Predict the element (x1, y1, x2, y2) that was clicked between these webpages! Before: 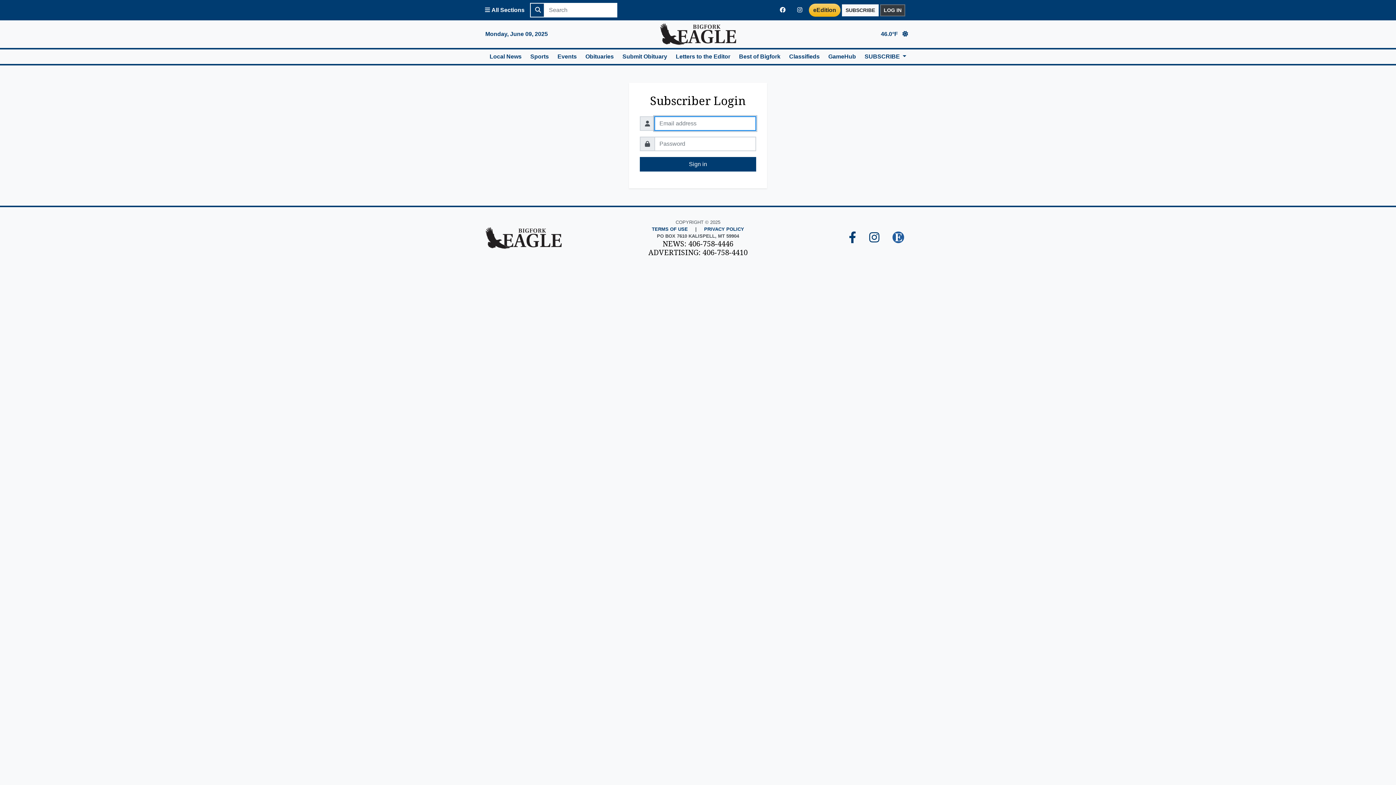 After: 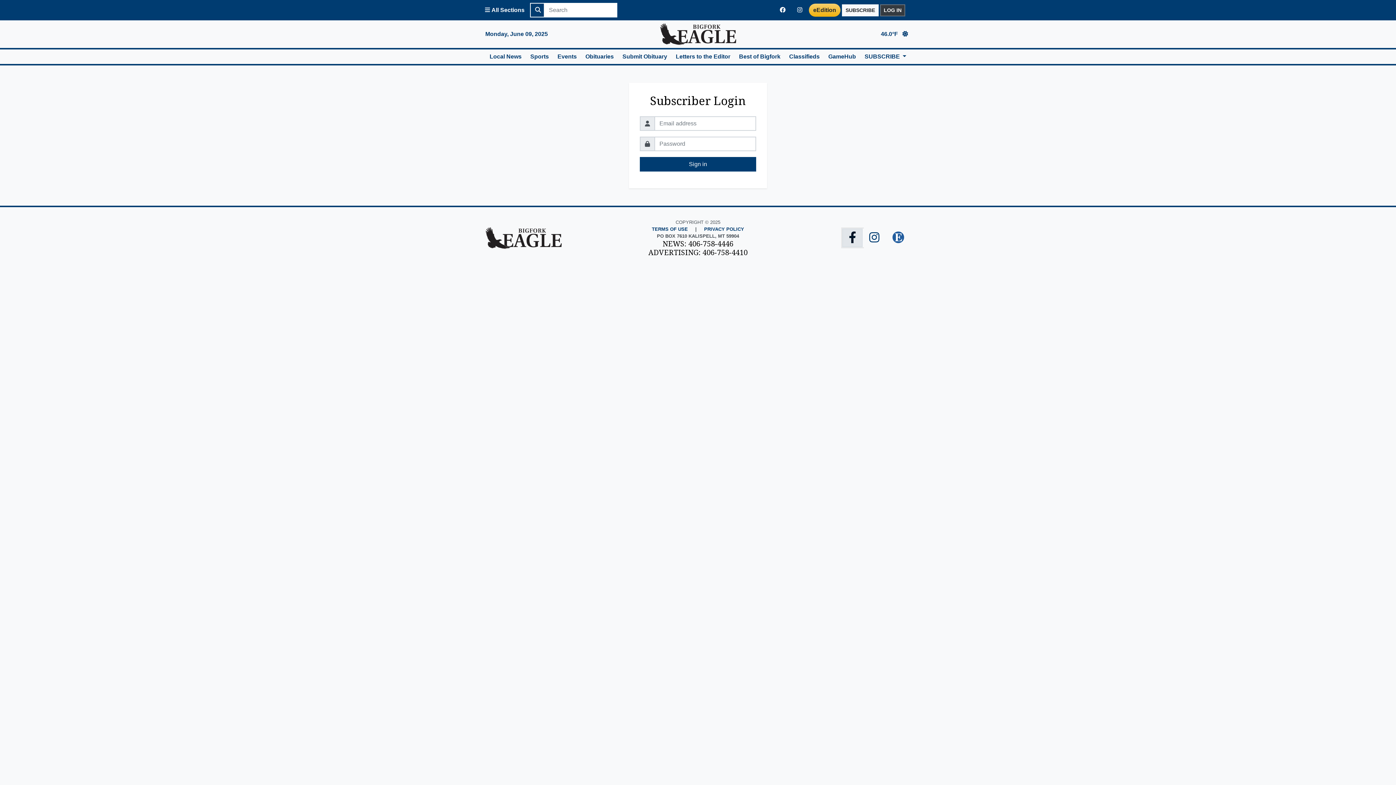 Action: label: Bigfork Eagle Facebook Page bbox: (842, 228, 862, 247)